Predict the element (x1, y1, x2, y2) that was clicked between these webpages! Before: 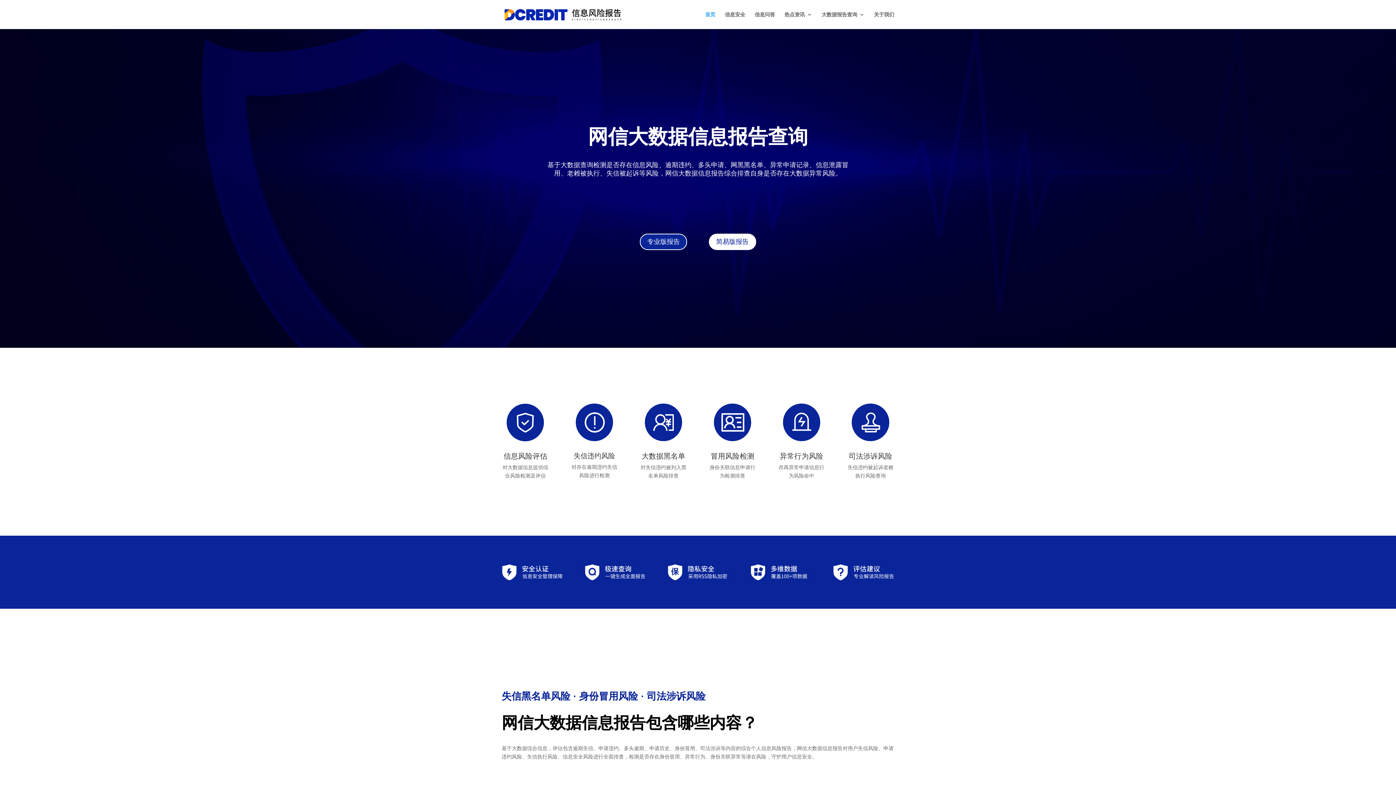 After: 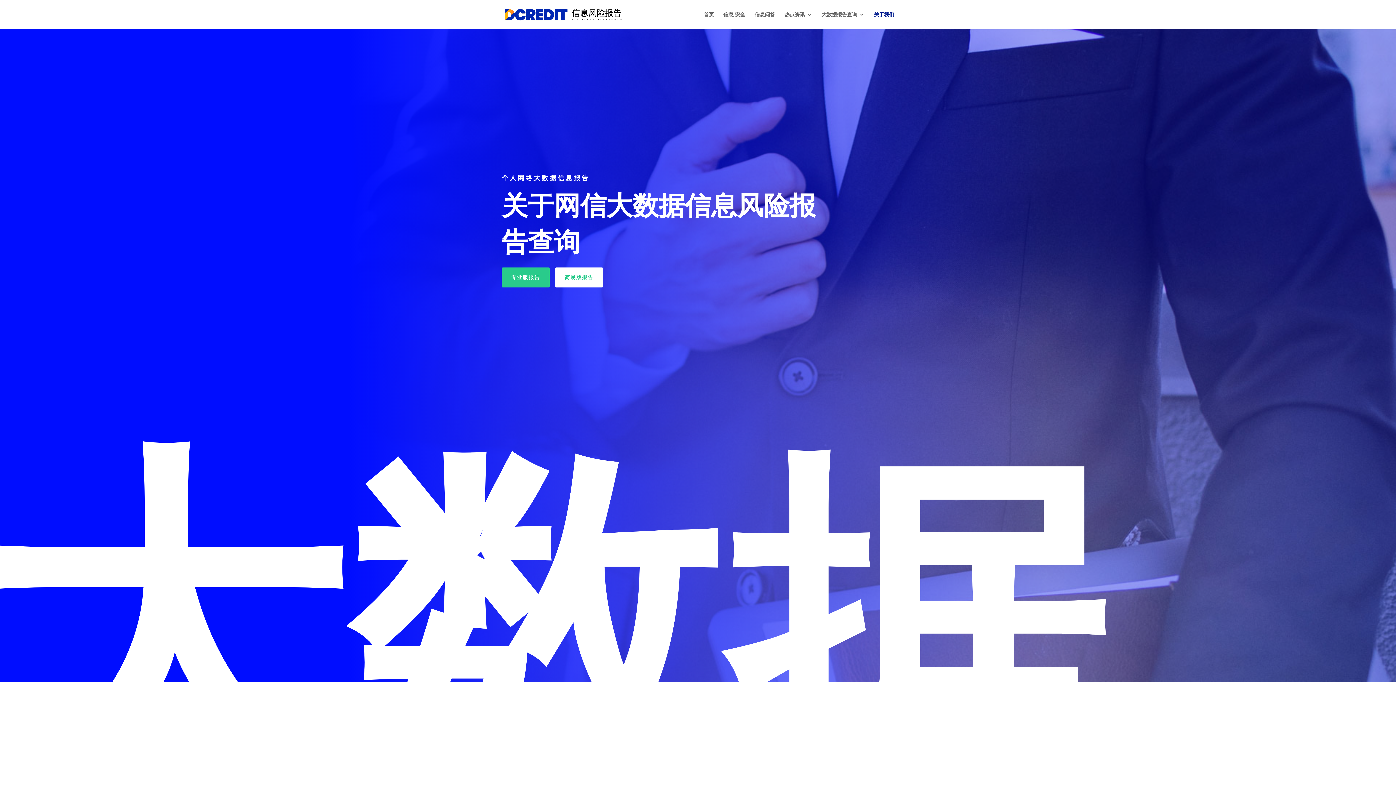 Action: label: 关于我们 bbox: (874, 12, 894, 29)